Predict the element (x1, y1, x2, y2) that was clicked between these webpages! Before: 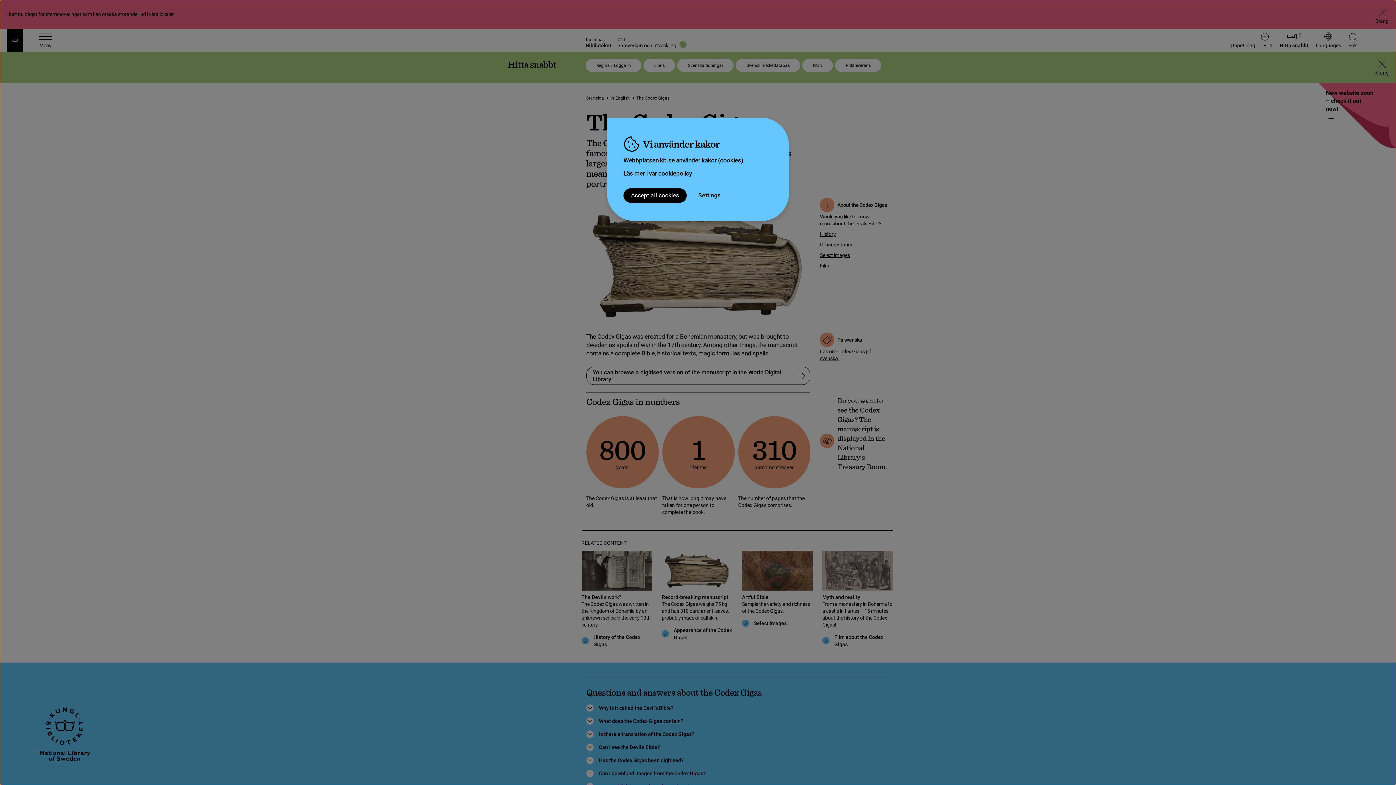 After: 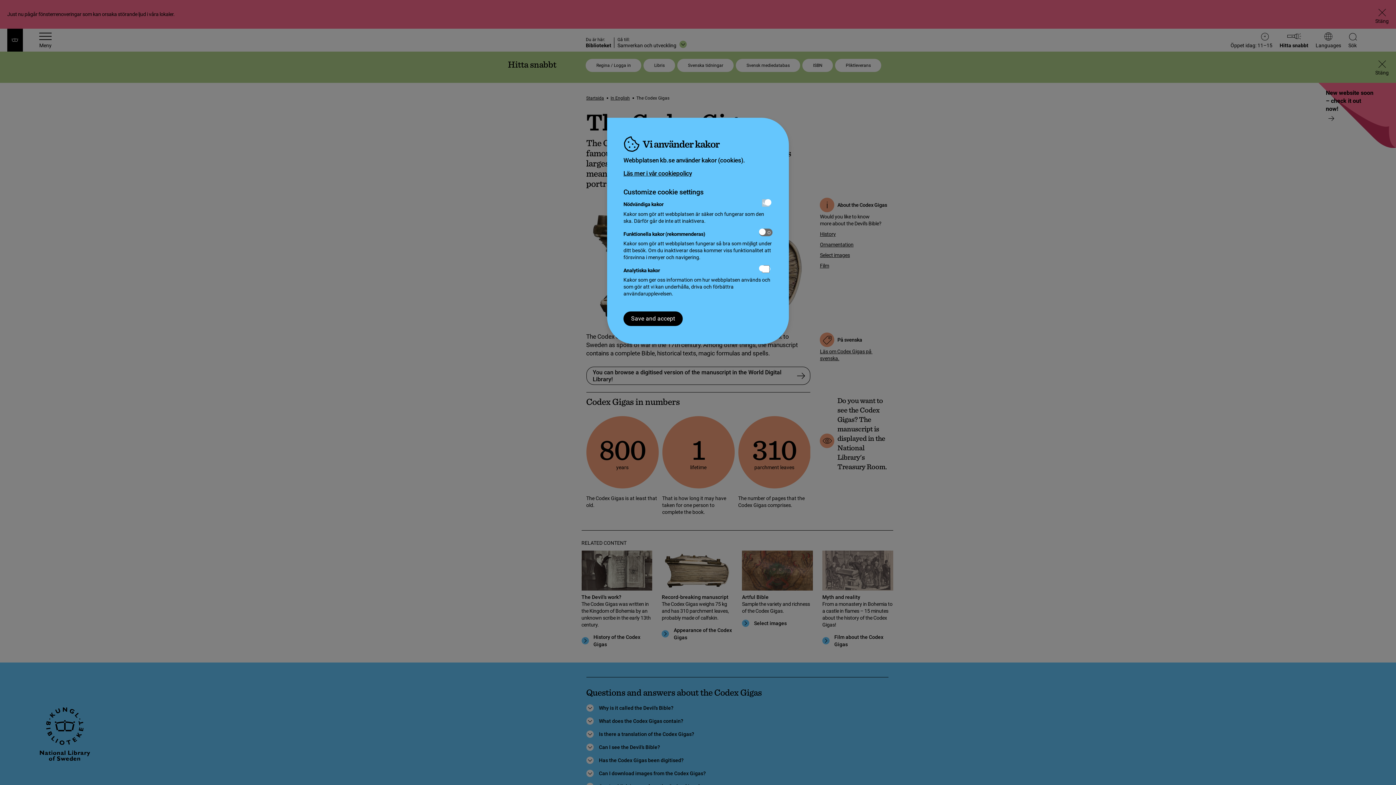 Action: label: Settings bbox: (691, 188, 728, 202)